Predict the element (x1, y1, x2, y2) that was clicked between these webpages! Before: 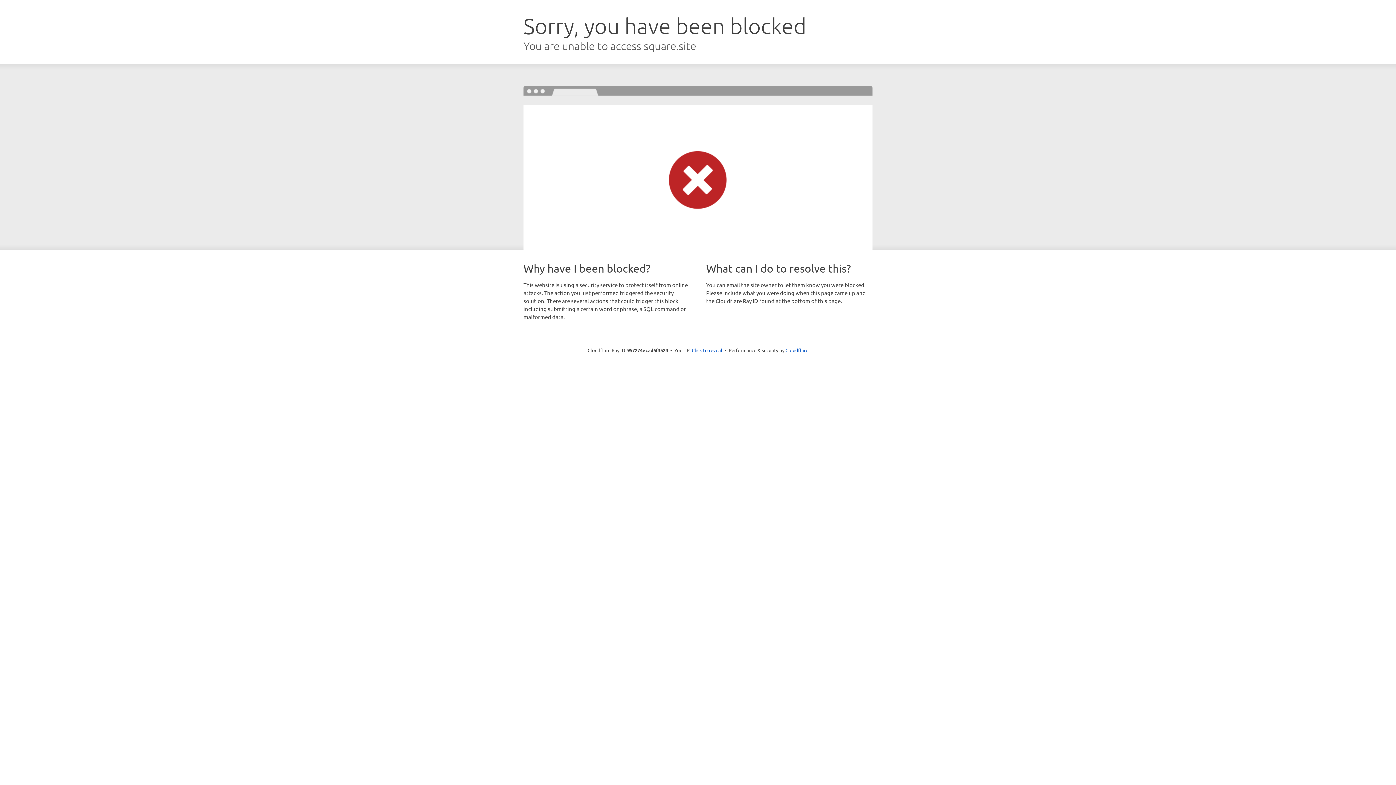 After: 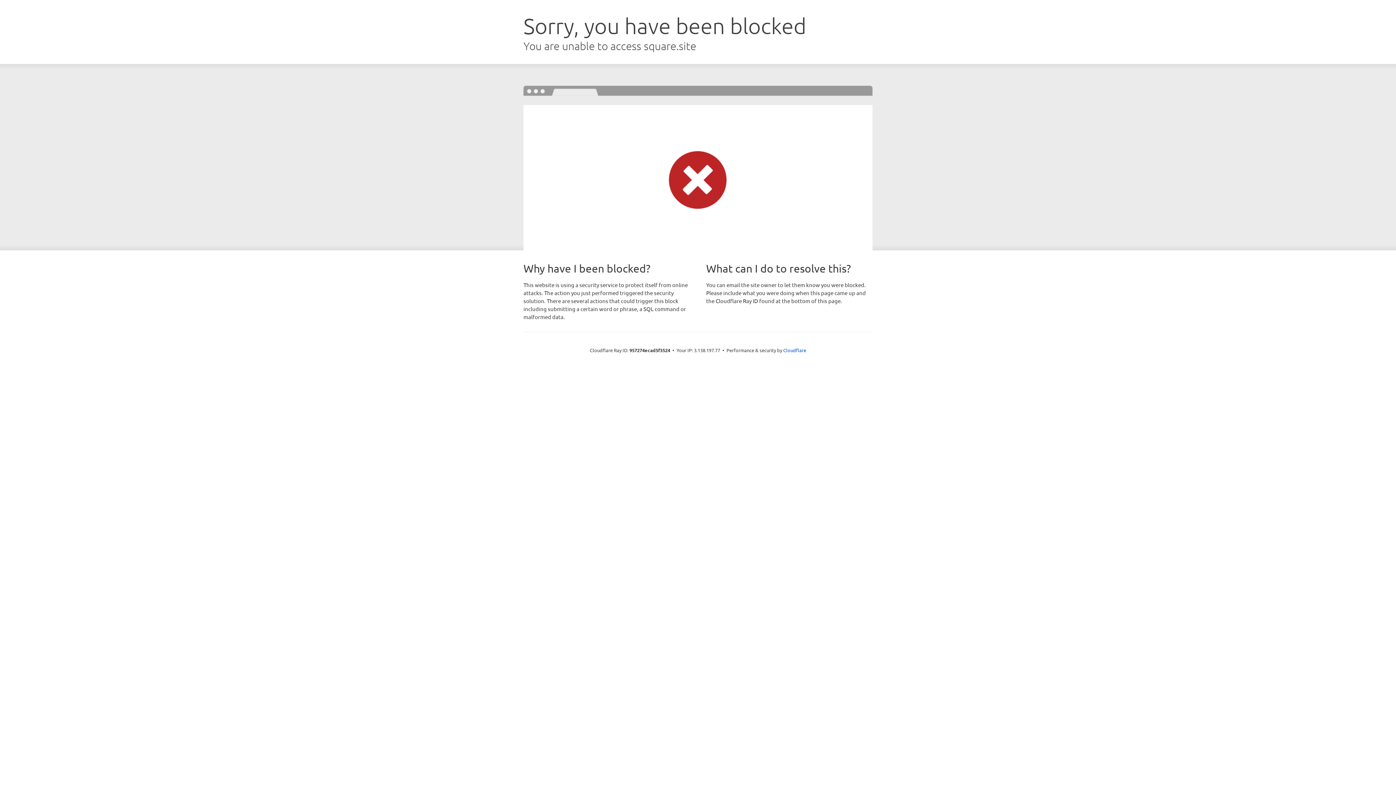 Action: label: Click to reveal bbox: (692, 346, 722, 353)